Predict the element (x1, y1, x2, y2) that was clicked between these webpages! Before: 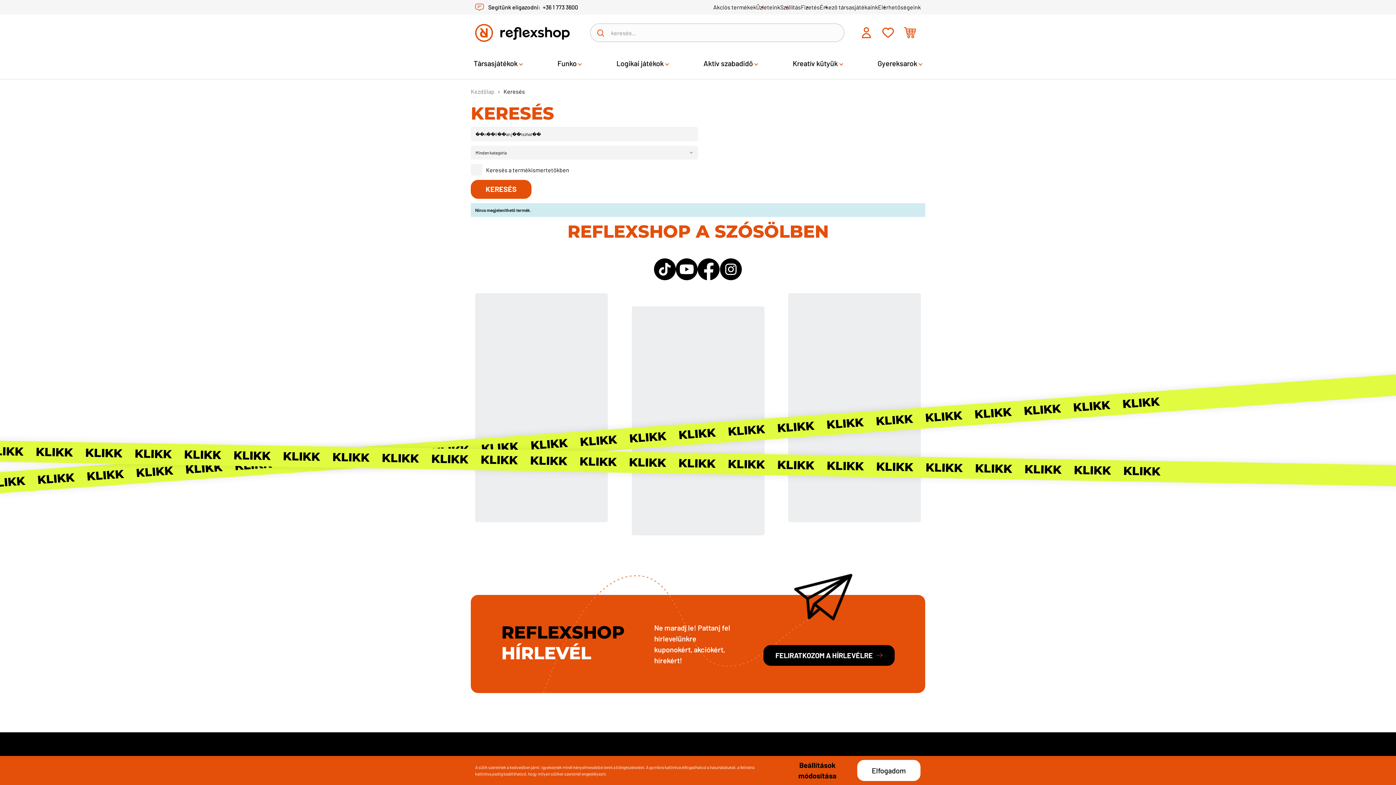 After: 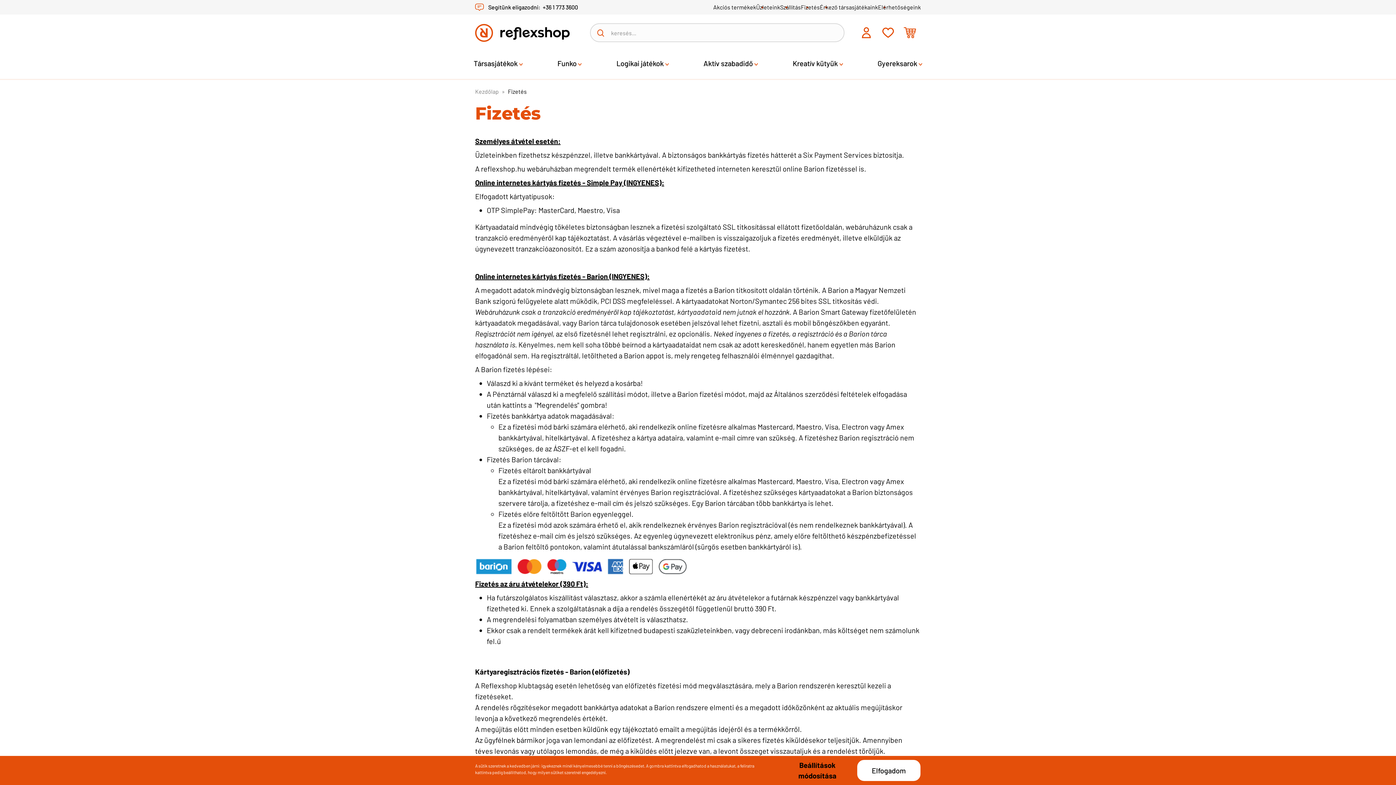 Action: bbox: (801, 2, 820, 11) label: Fizetés